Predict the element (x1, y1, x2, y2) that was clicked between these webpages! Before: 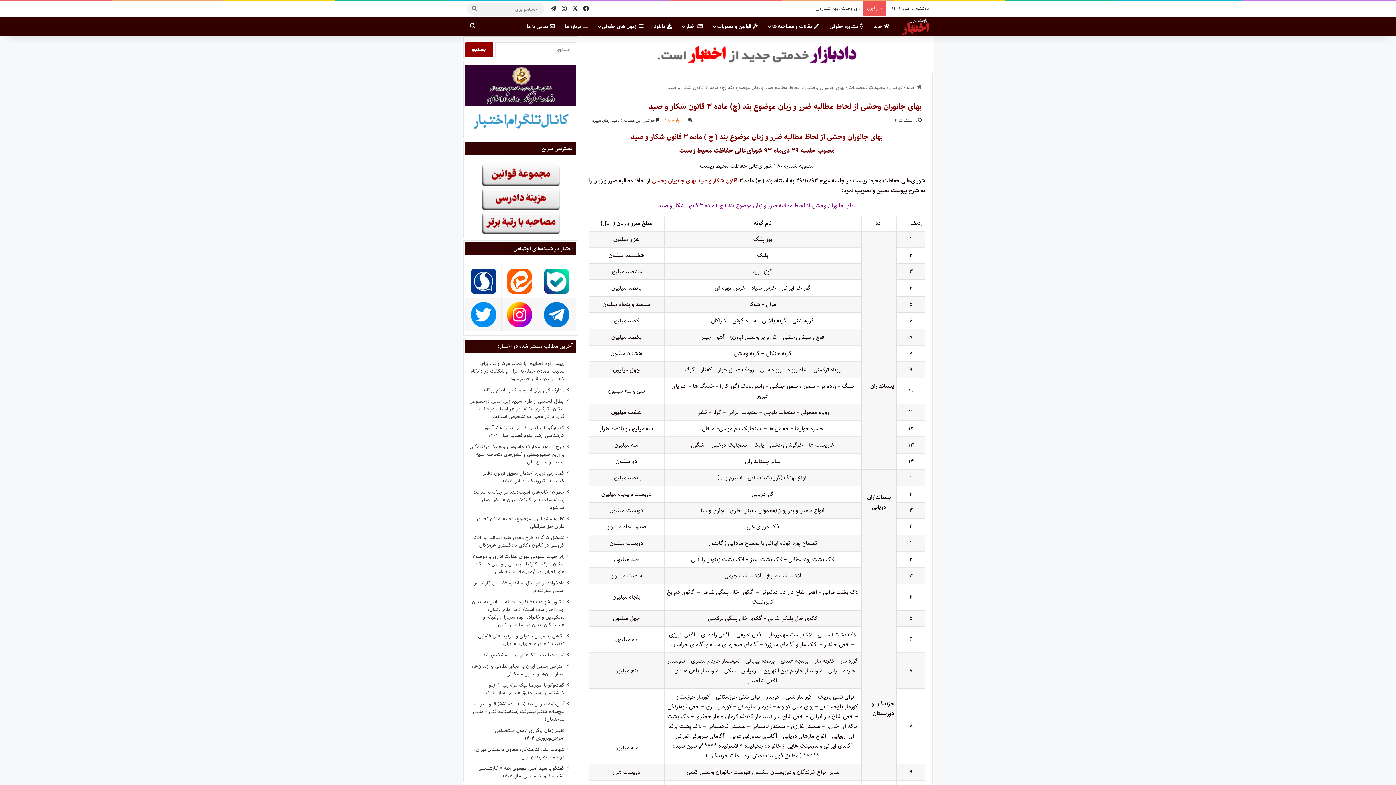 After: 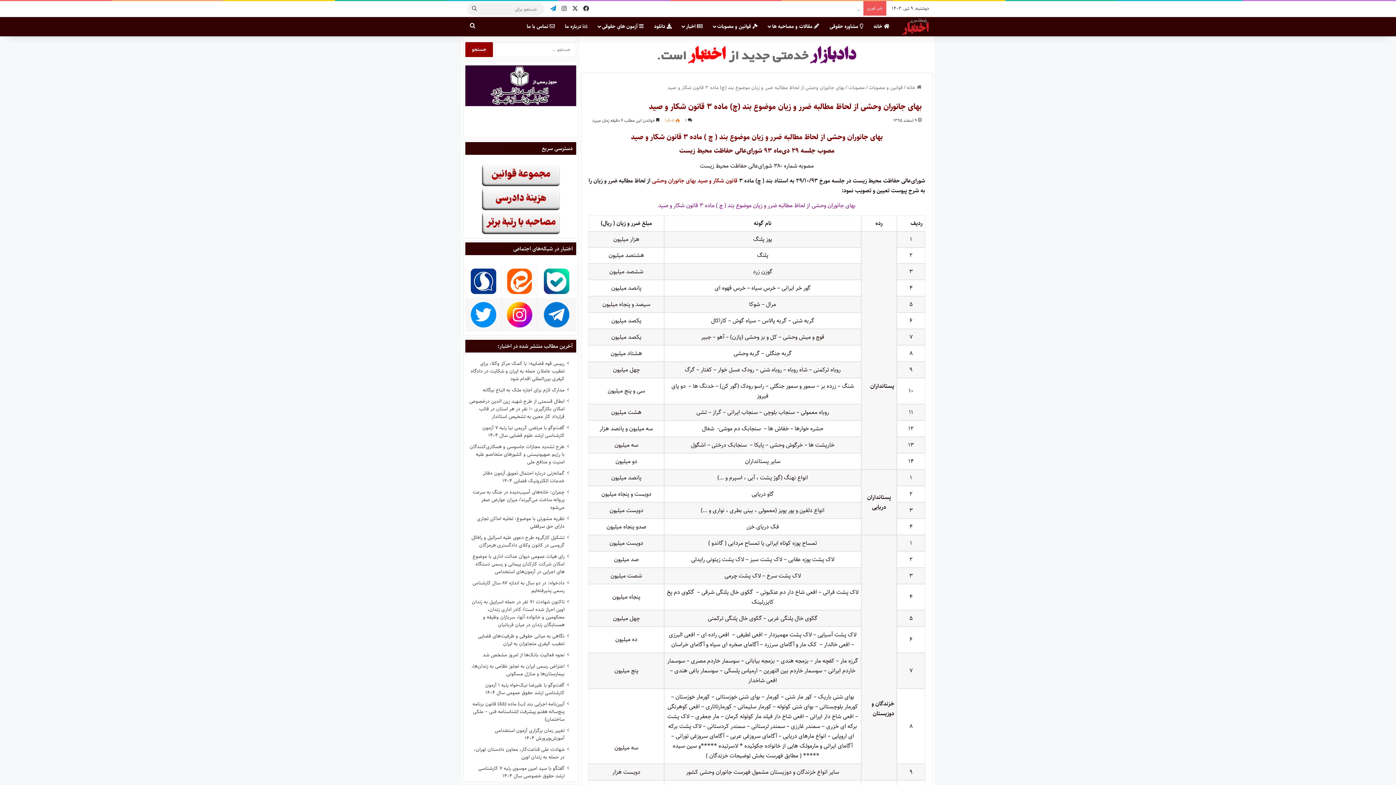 Action: label: تلگرام bbox: (548, 1, 558, 16)